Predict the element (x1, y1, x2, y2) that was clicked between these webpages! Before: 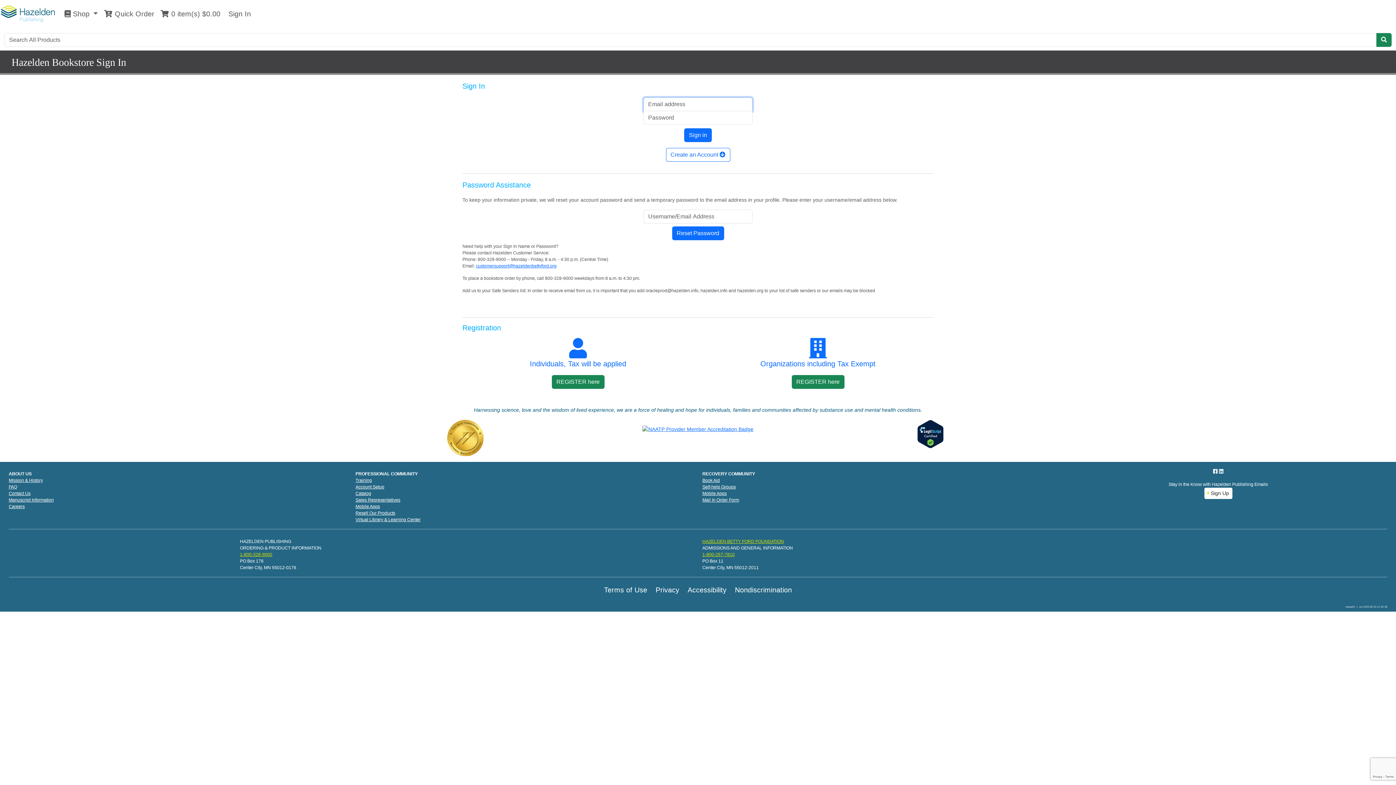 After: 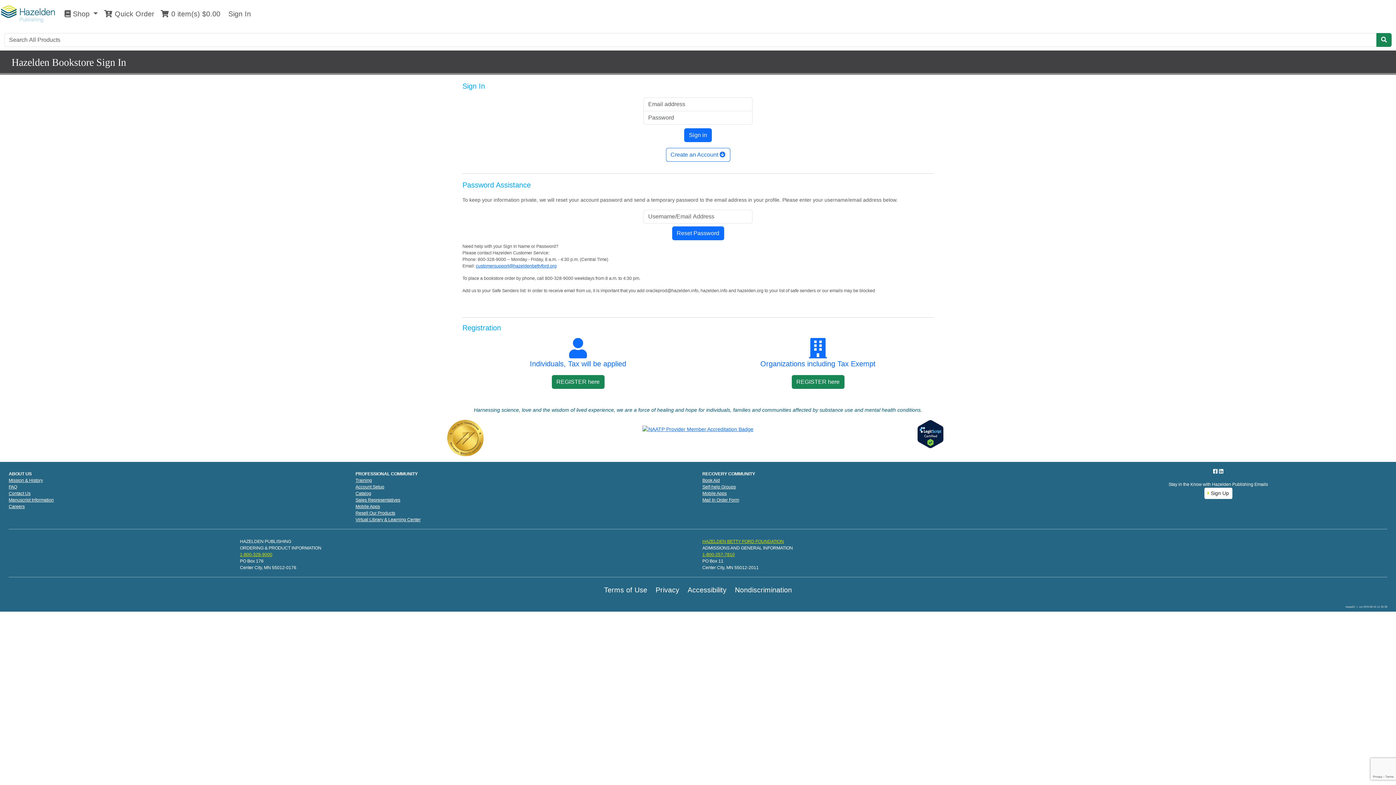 Action: label: Nondiscrimination bbox: (731, 585, 795, 601)